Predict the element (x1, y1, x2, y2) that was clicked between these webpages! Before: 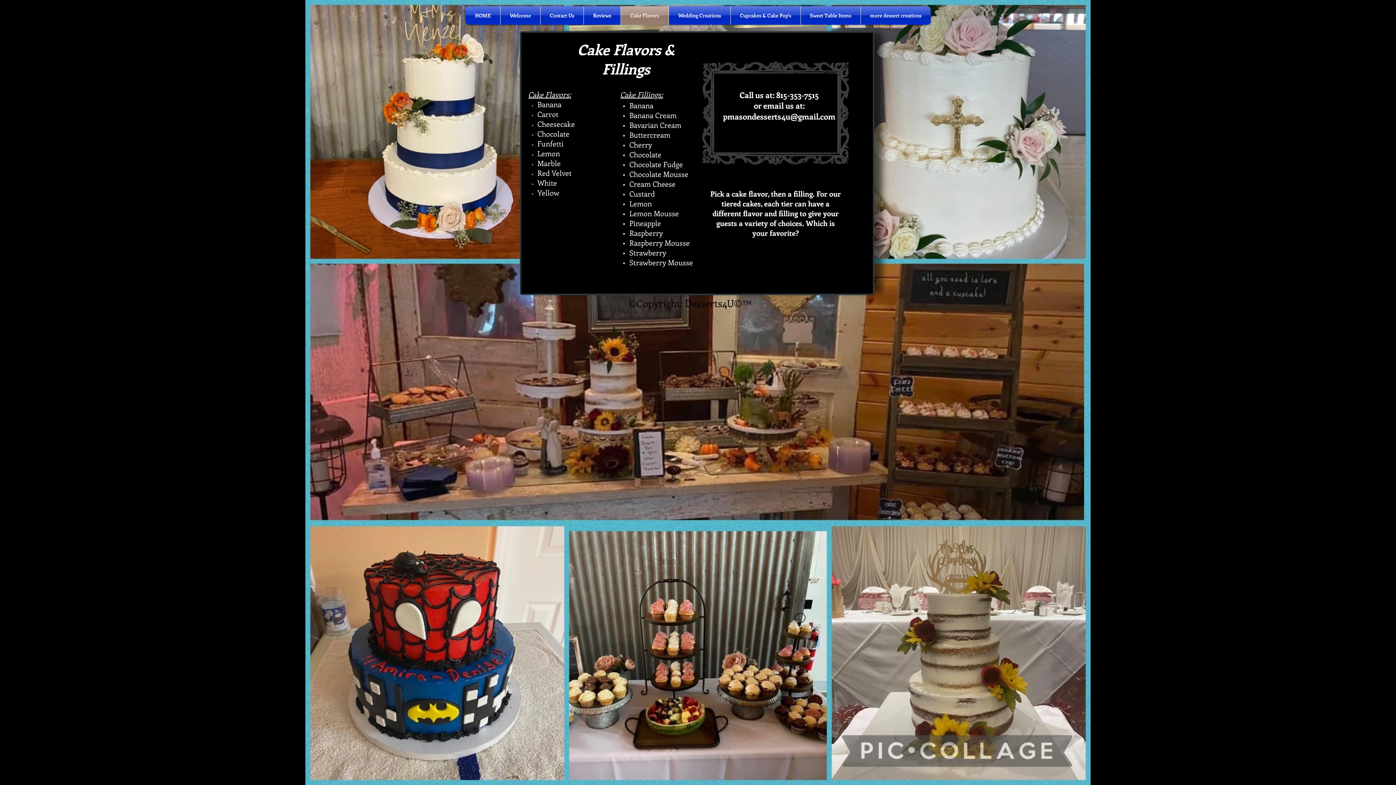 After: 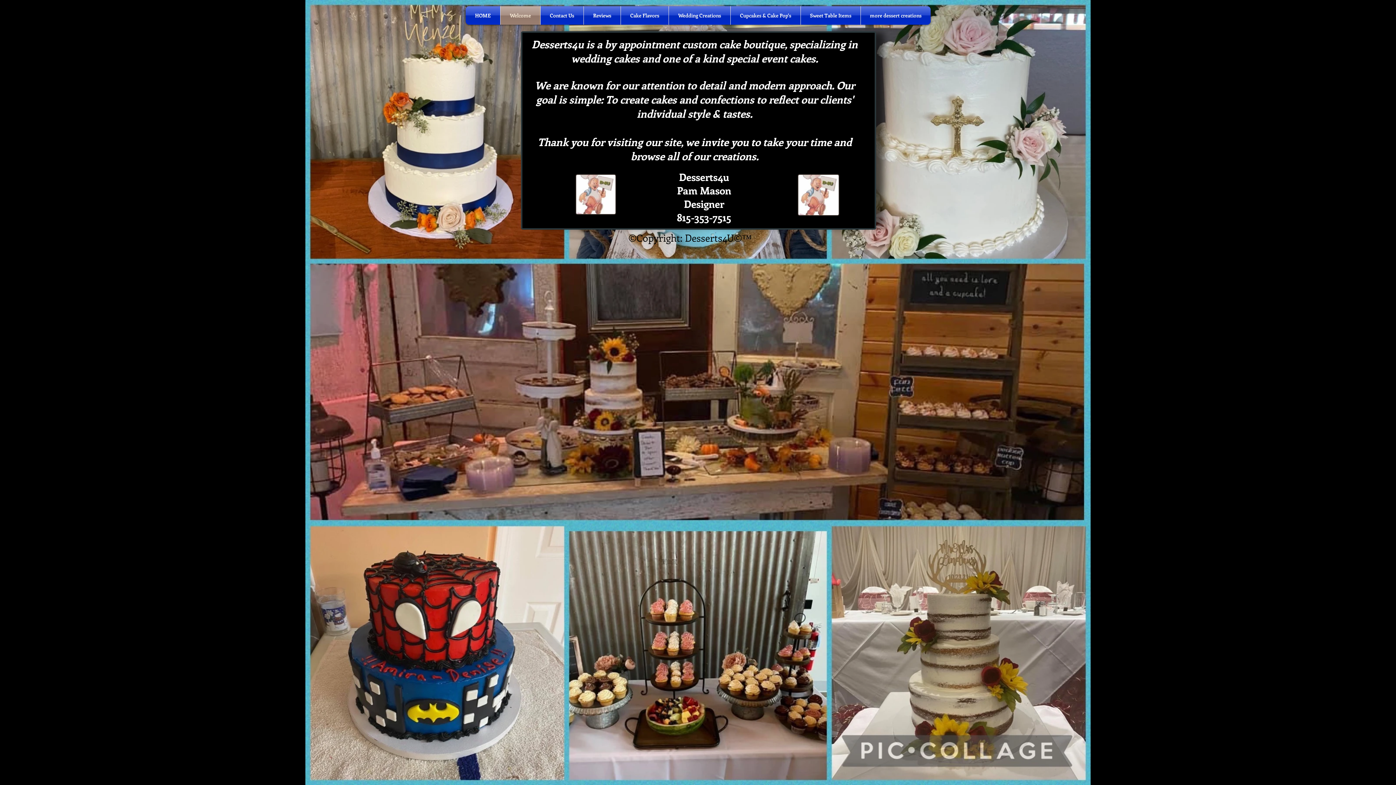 Action: bbox: (500, 6, 540, 24) label: Welcome